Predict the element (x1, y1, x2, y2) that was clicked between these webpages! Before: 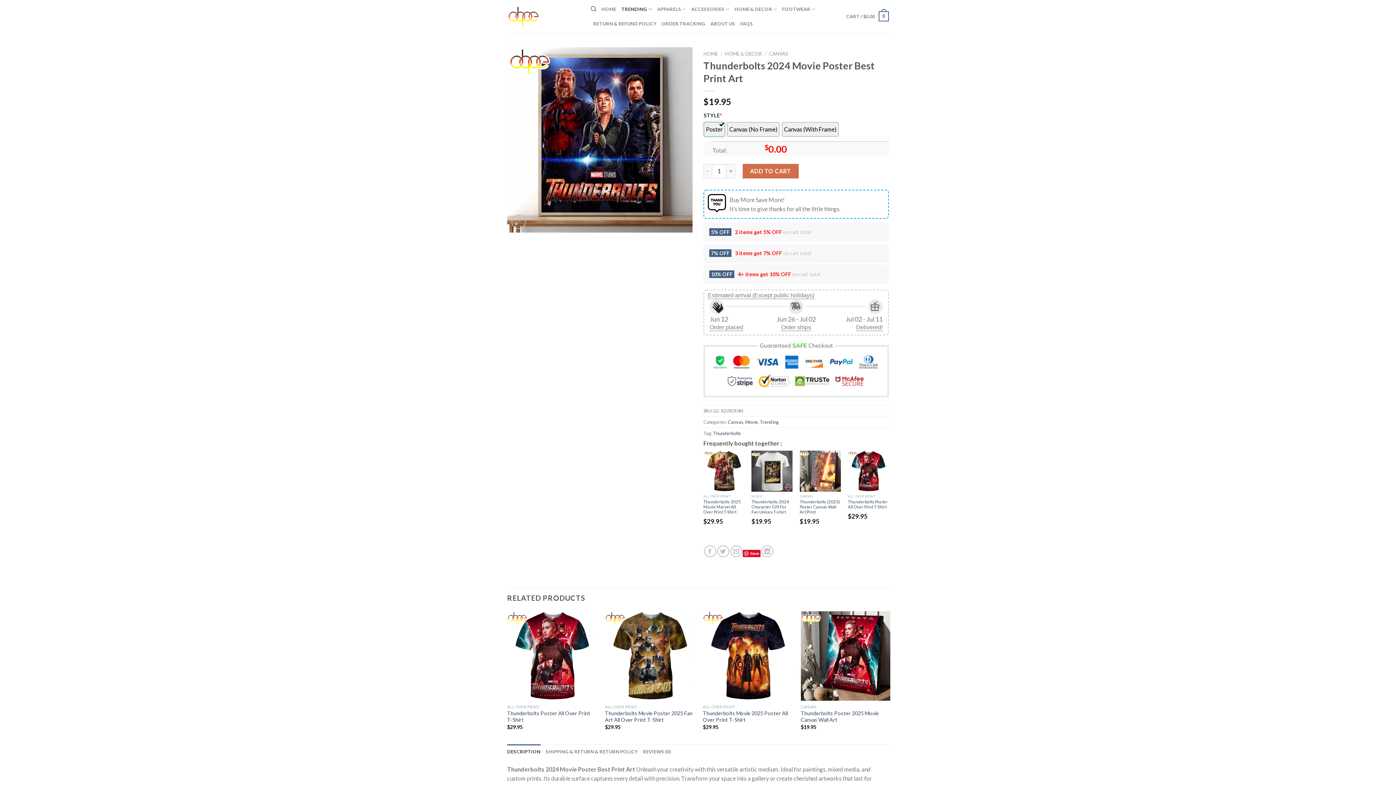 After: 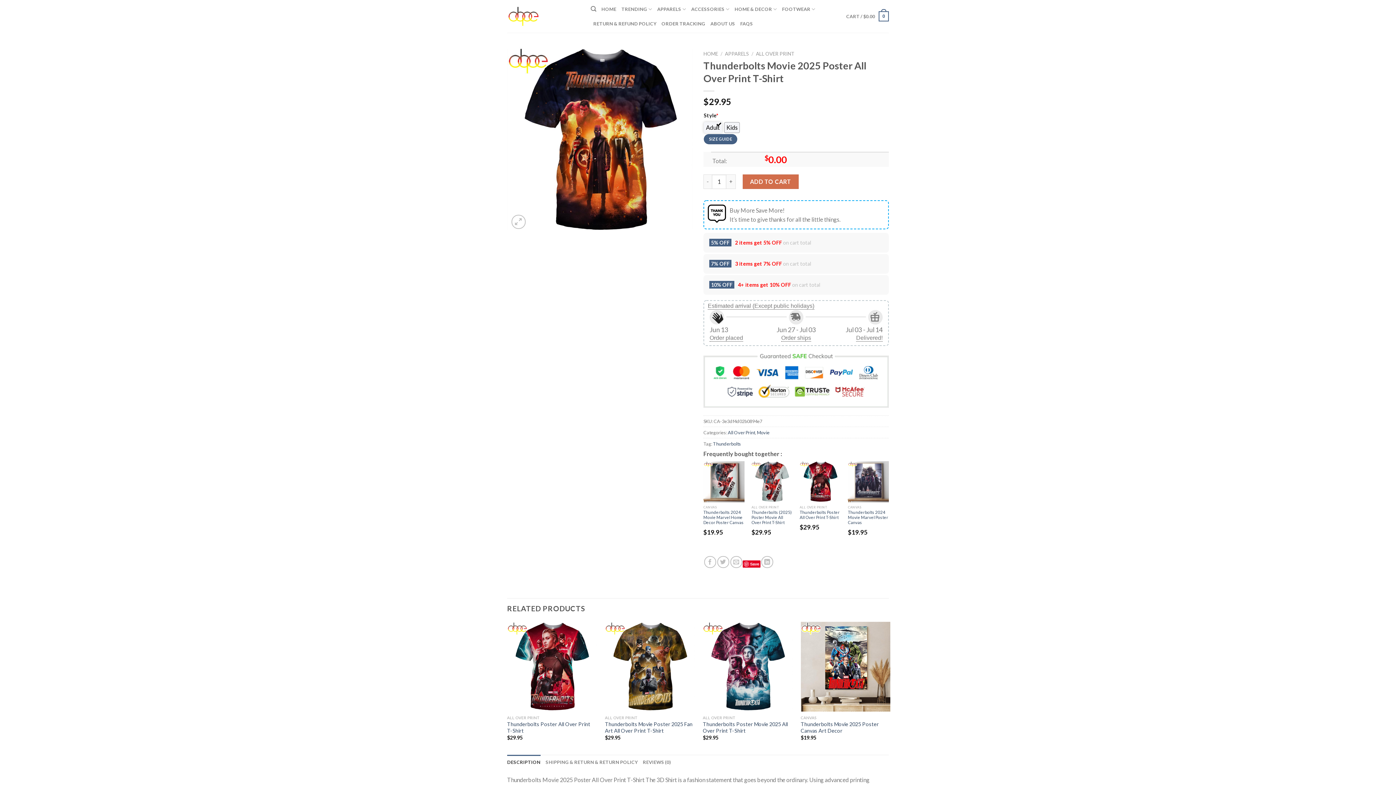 Action: label: Thunderbolts Movie 2025 Poster All Over Print T-Shirt bbox: (703, 611, 792, 701)